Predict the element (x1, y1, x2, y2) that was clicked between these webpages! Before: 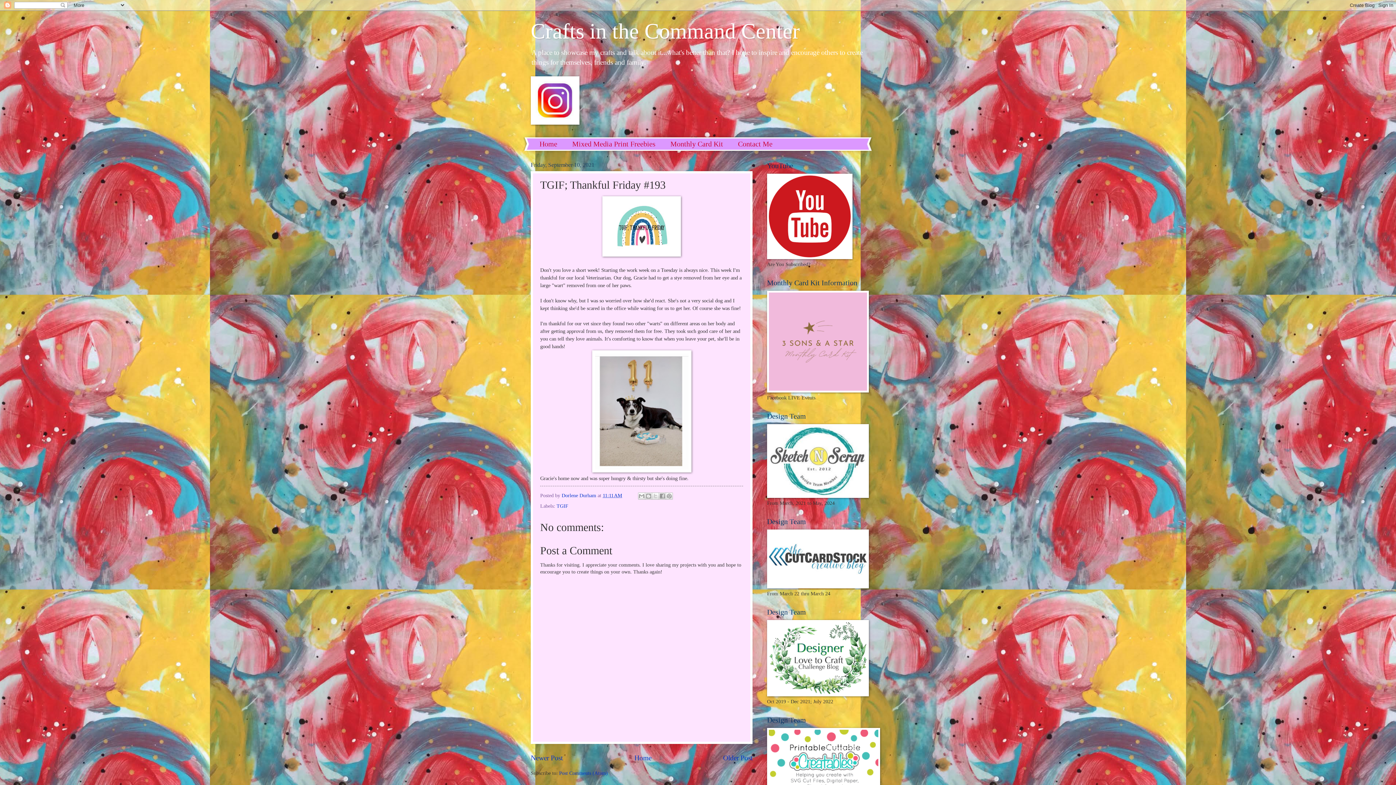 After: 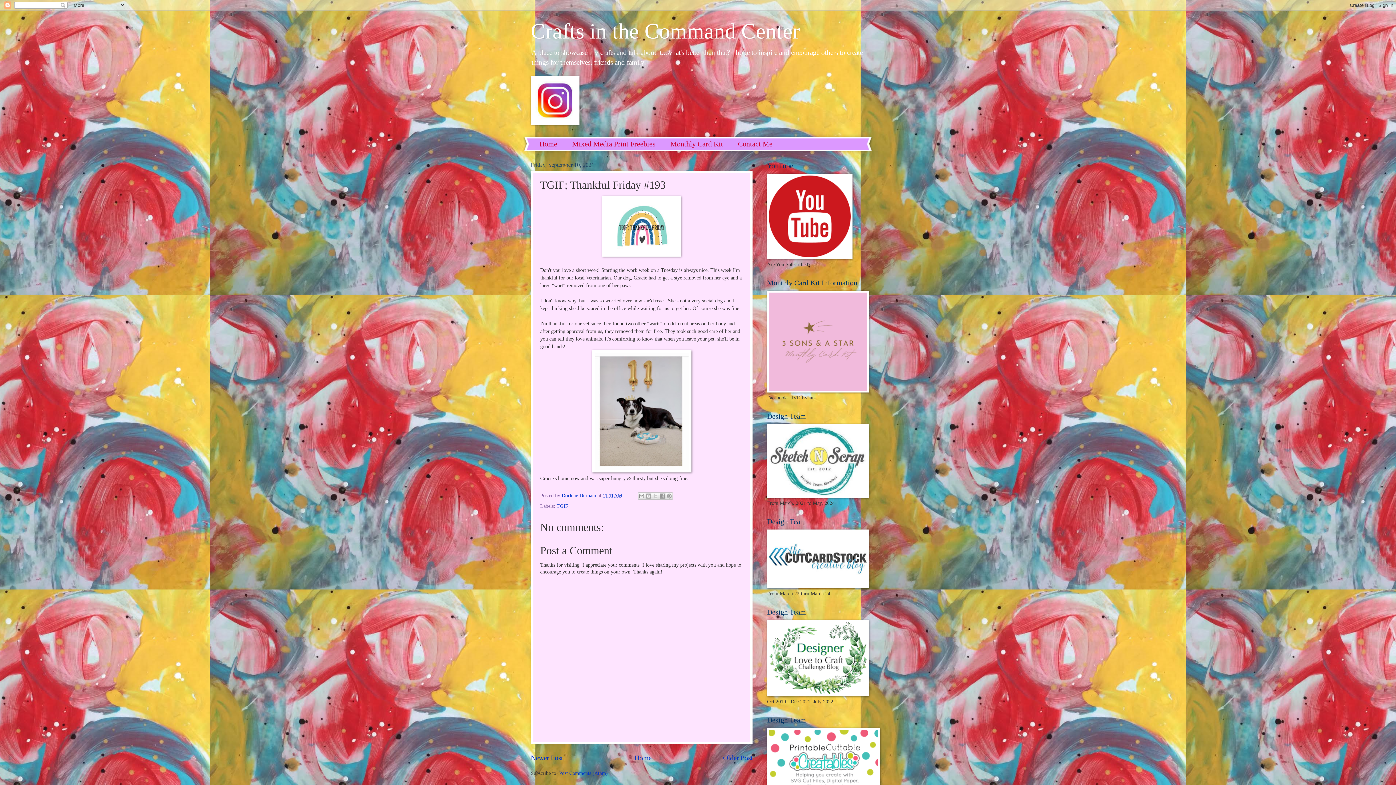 Action: label: 11:11 AM bbox: (602, 493, 622, 498)